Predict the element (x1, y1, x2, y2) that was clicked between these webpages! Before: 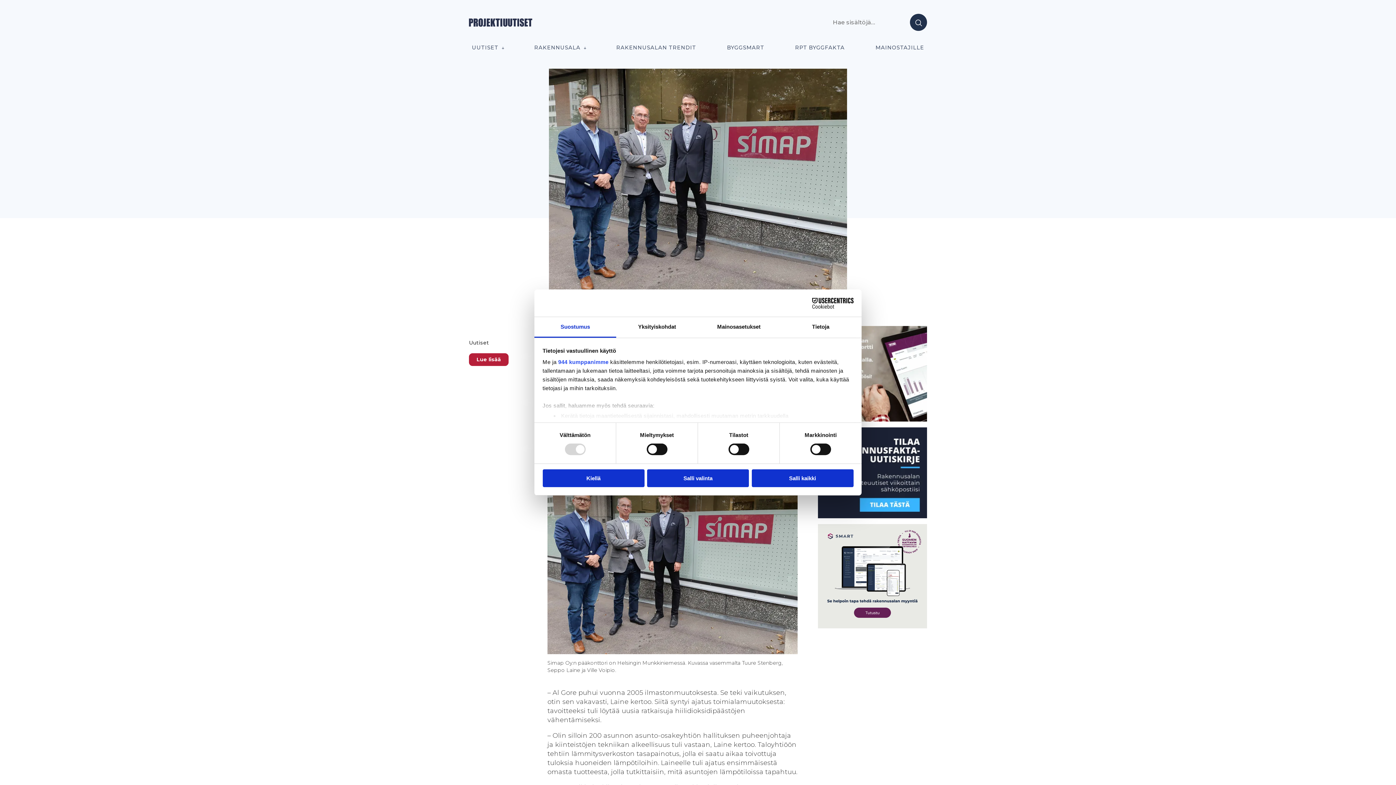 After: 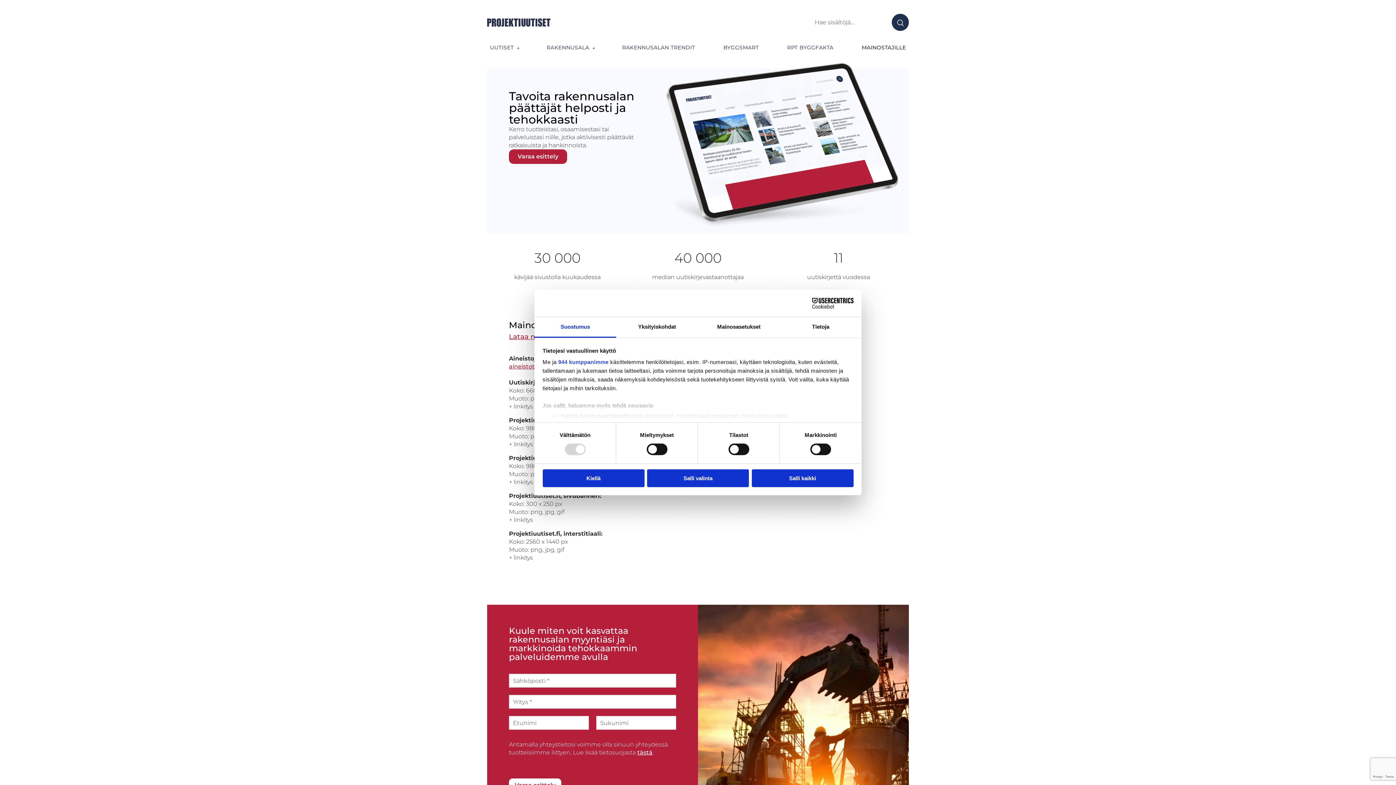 Action: bbox: (873, 38, 926, 56) label: MAINOSTAJILLE